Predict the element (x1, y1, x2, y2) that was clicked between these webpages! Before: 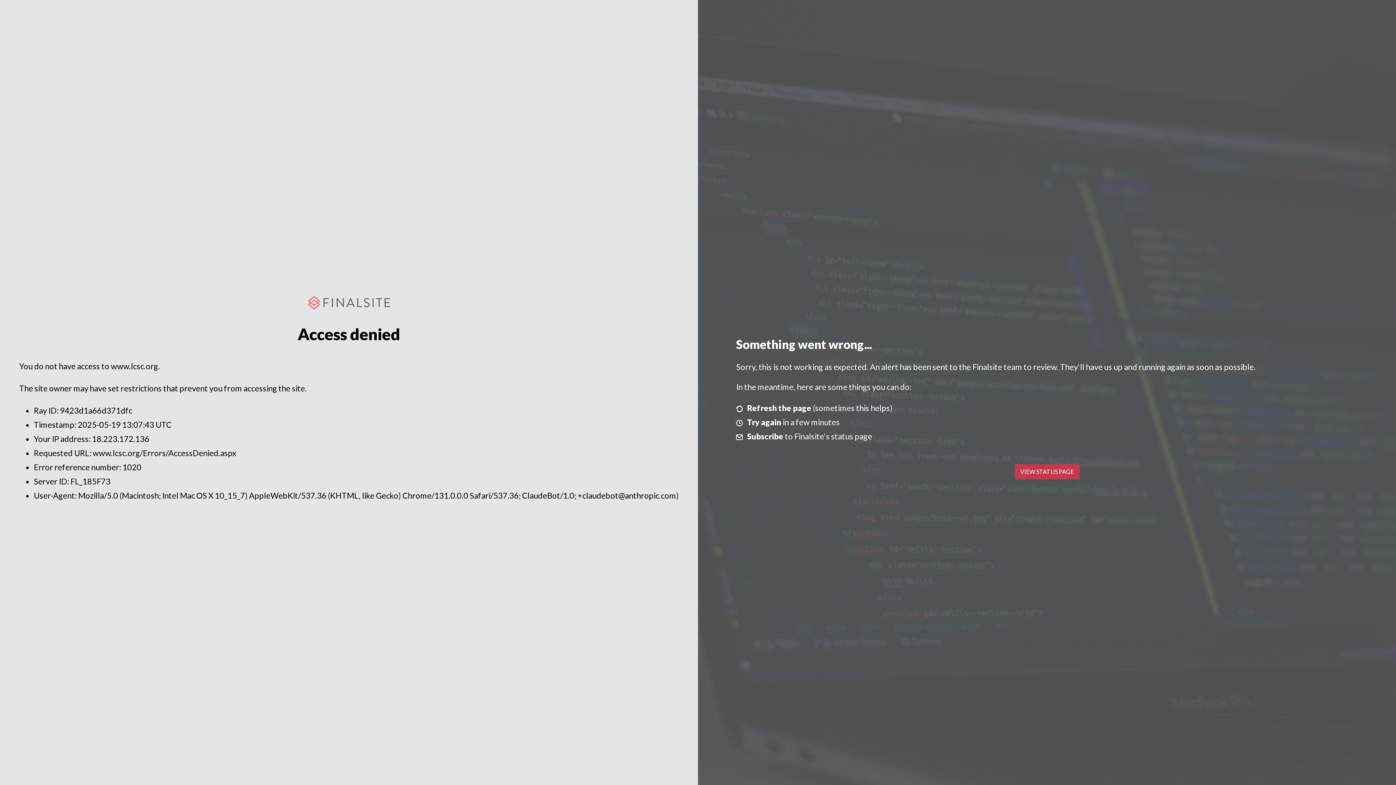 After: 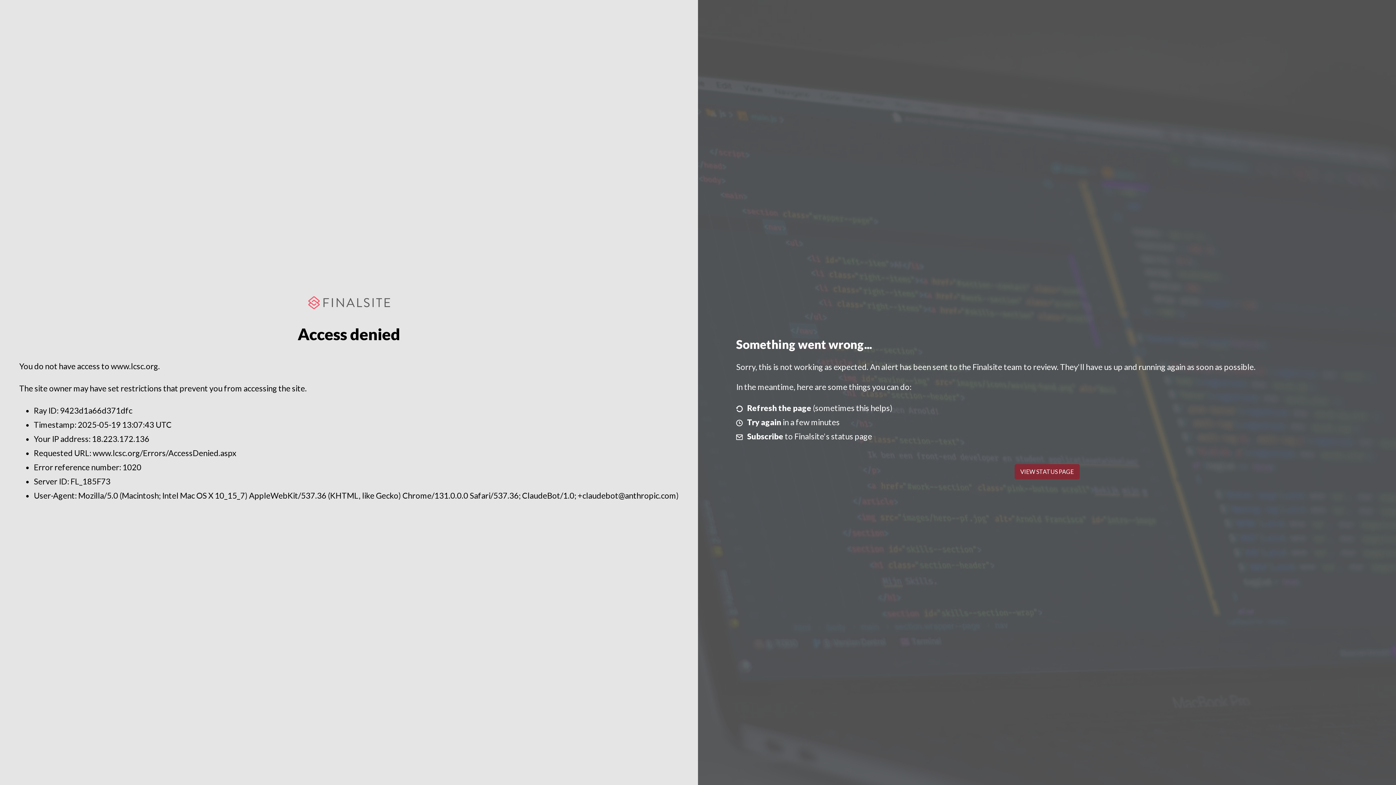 Action: label: VIEW STATUS PAGE bbox: (1014, 464, 1079, 479)